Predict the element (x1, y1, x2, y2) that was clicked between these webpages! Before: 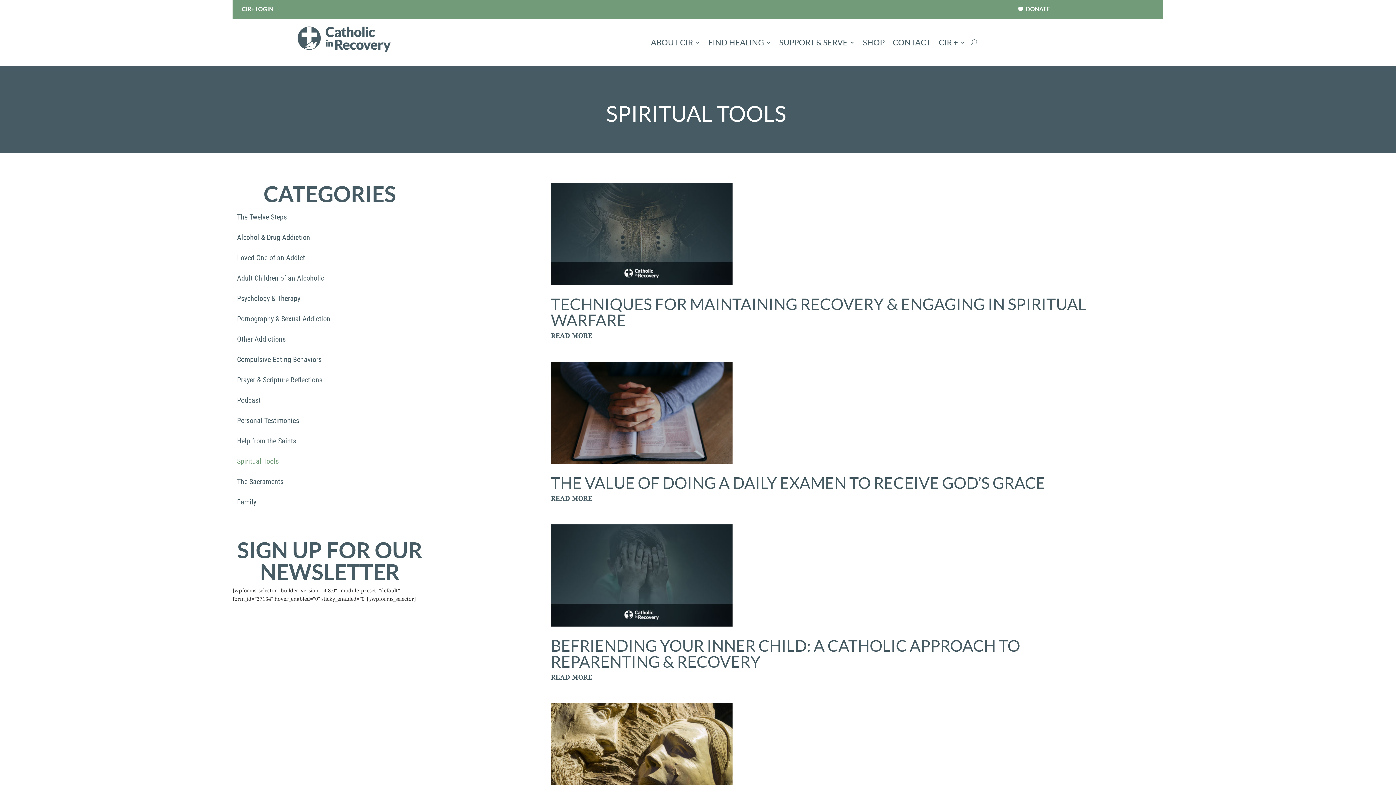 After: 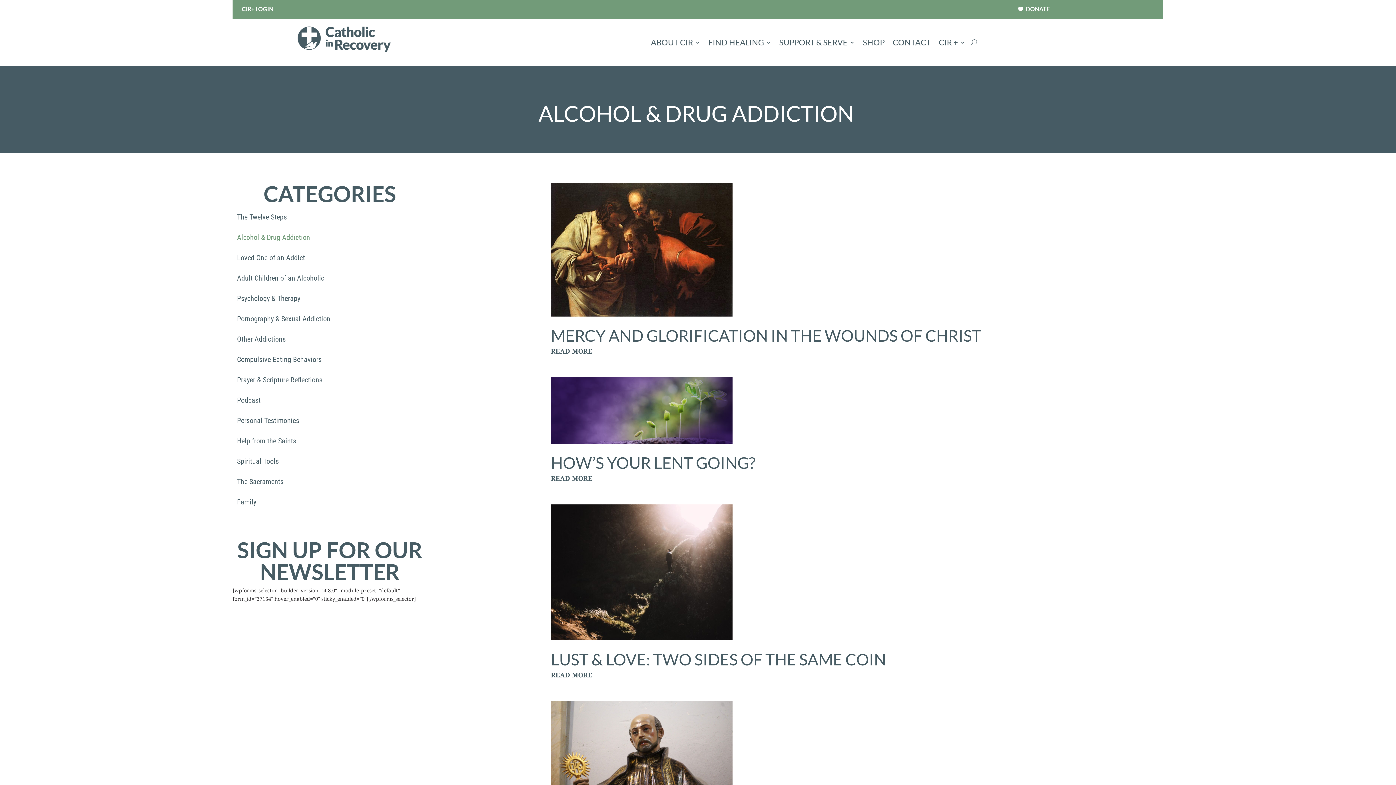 Action: label: Alcohol & Drug Addiction bbox: (237, 232, 310, 245)